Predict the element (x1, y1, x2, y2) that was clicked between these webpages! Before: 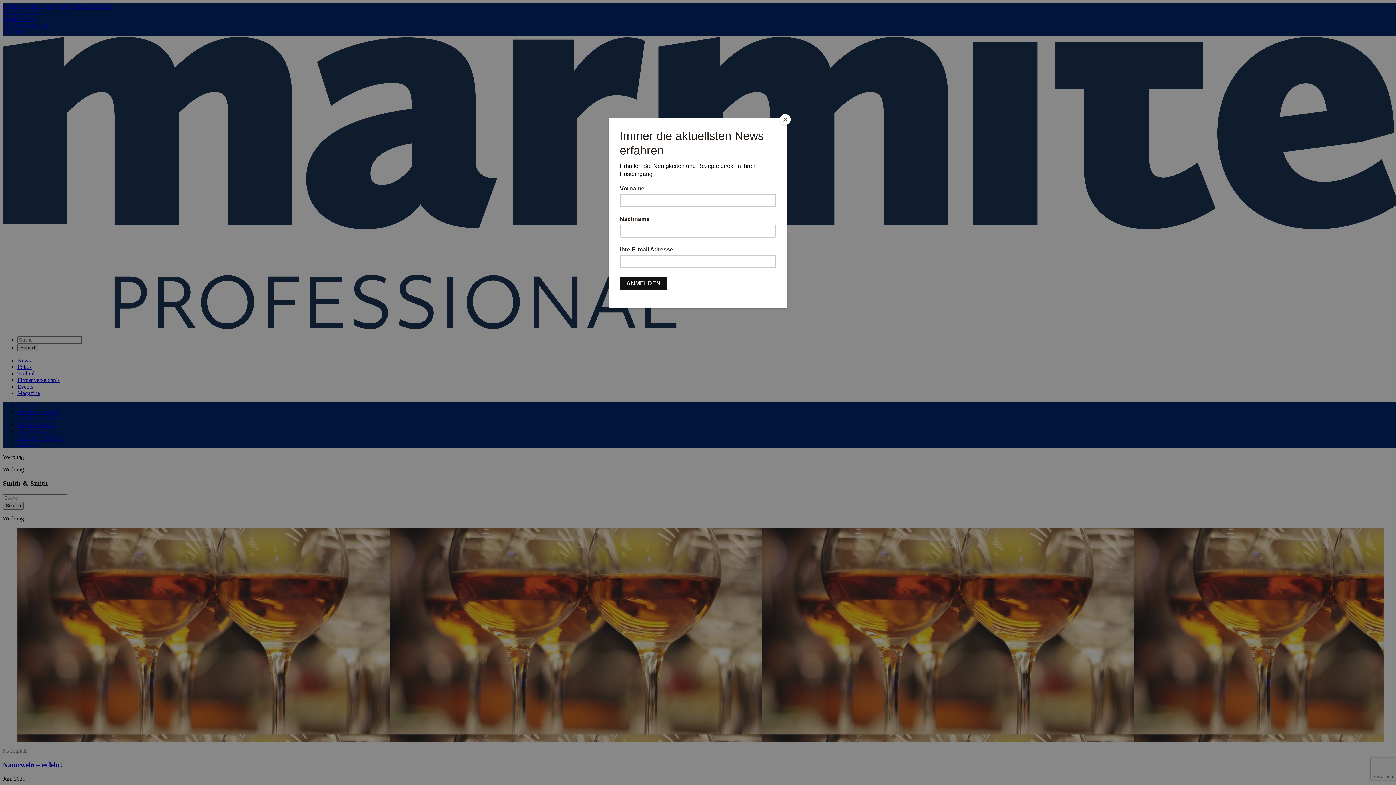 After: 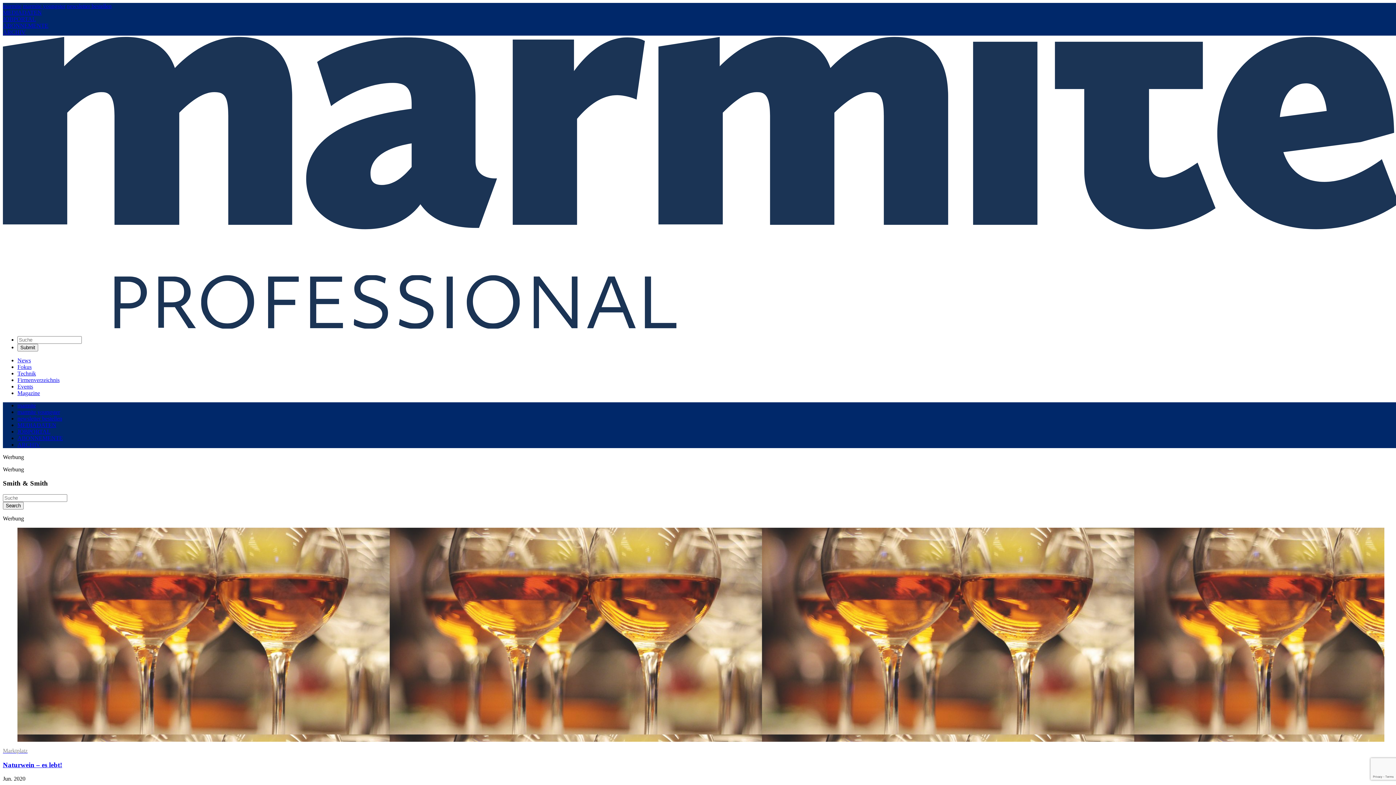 Action: label: Close bbox: (780, 114, 790, 125)